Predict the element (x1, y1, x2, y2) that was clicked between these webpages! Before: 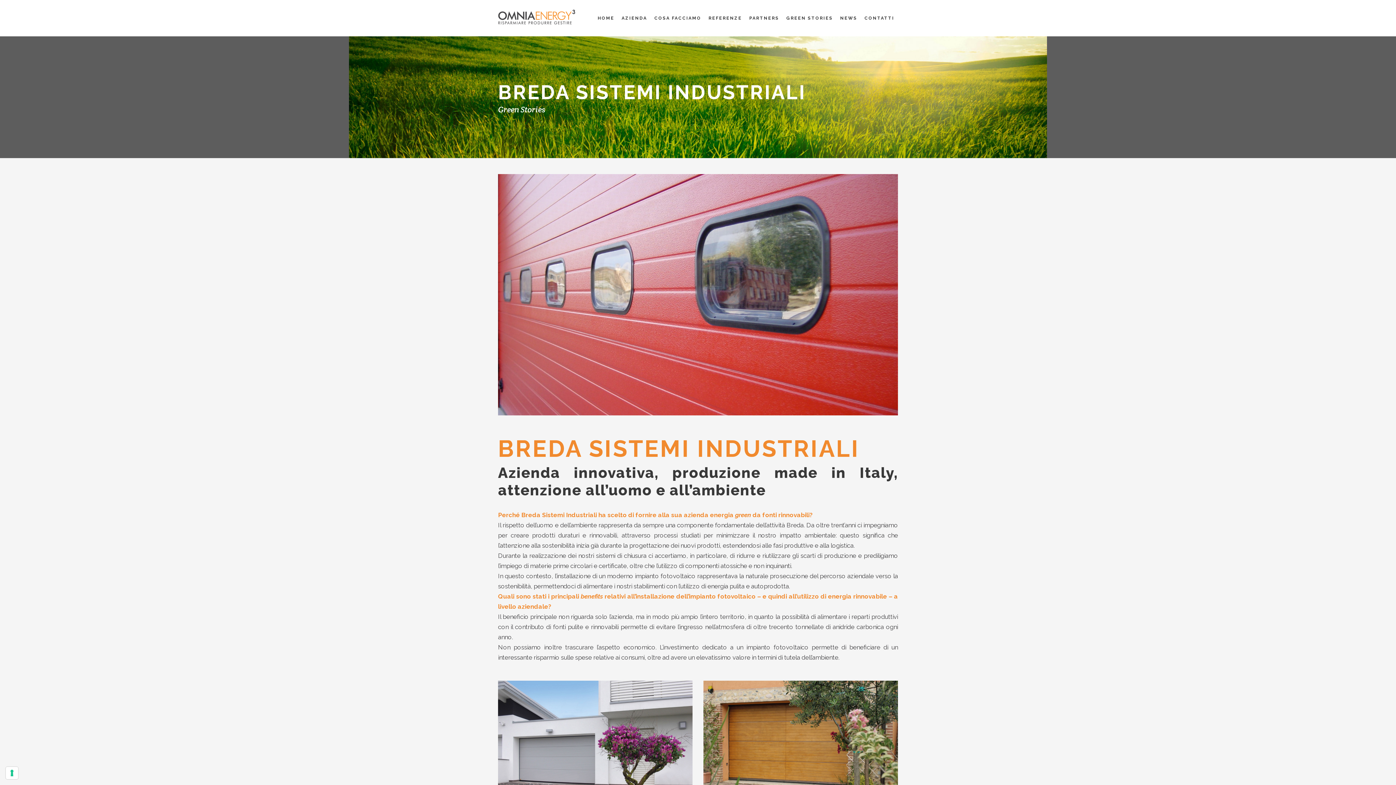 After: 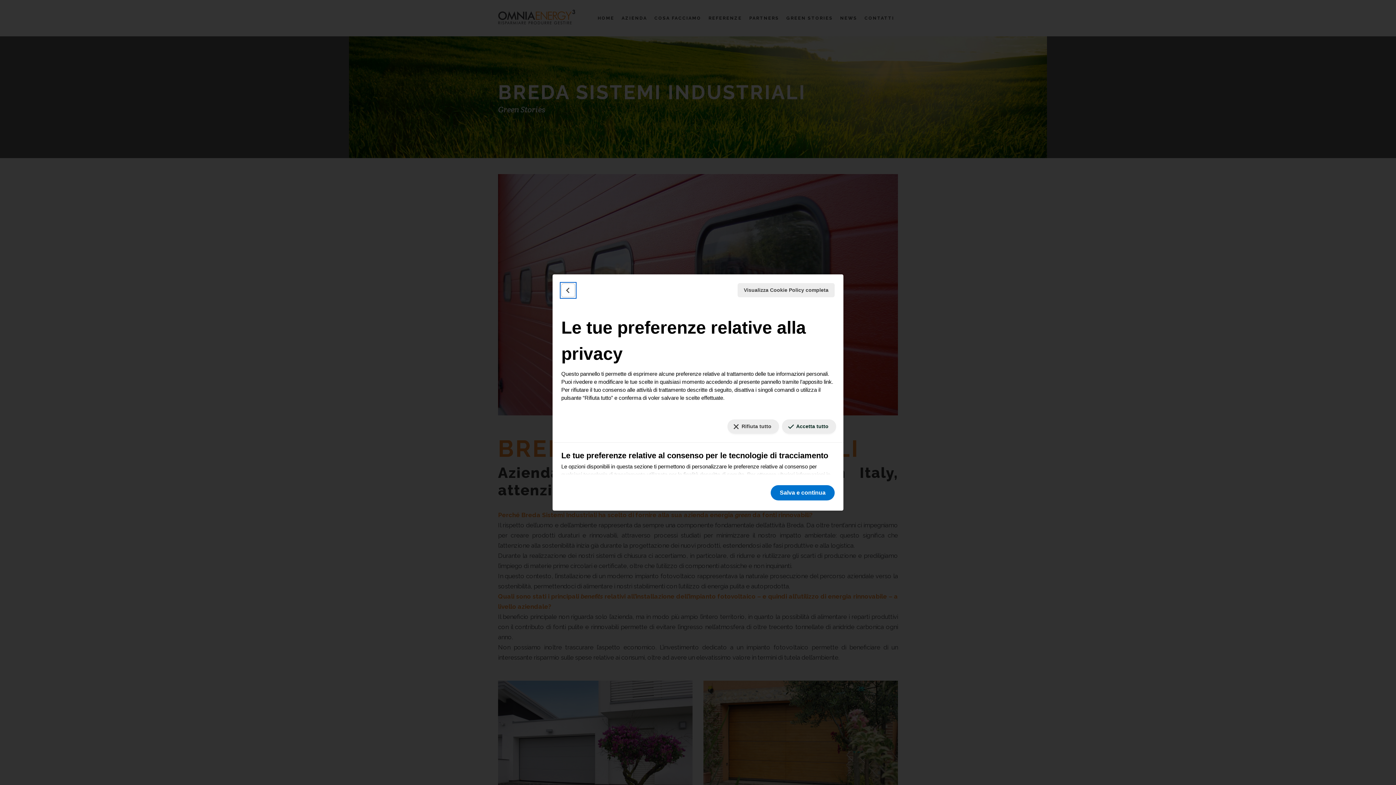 Action: bbox: (5, 767, 18, 779) label: Le tue preferenze relative al consenso per le tecnologie di tracciamento